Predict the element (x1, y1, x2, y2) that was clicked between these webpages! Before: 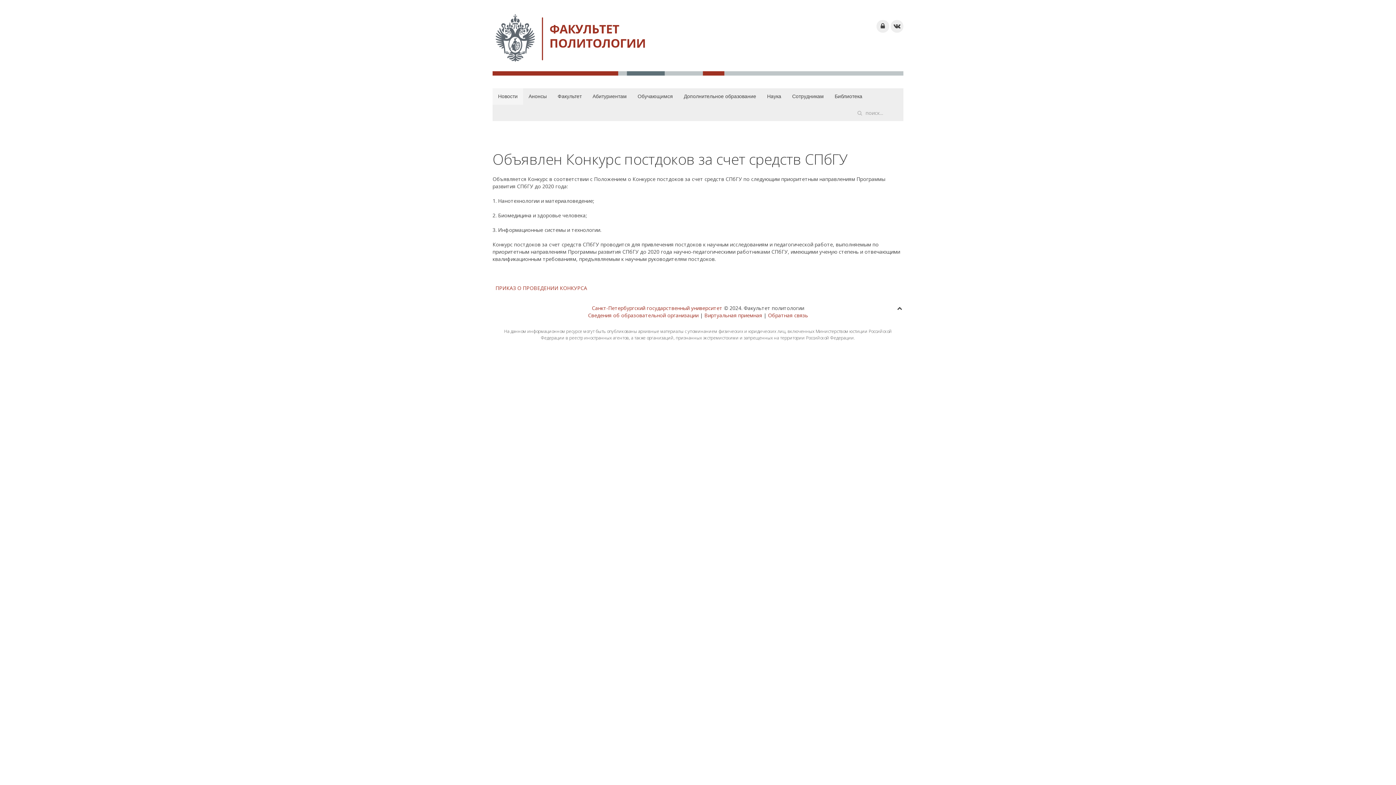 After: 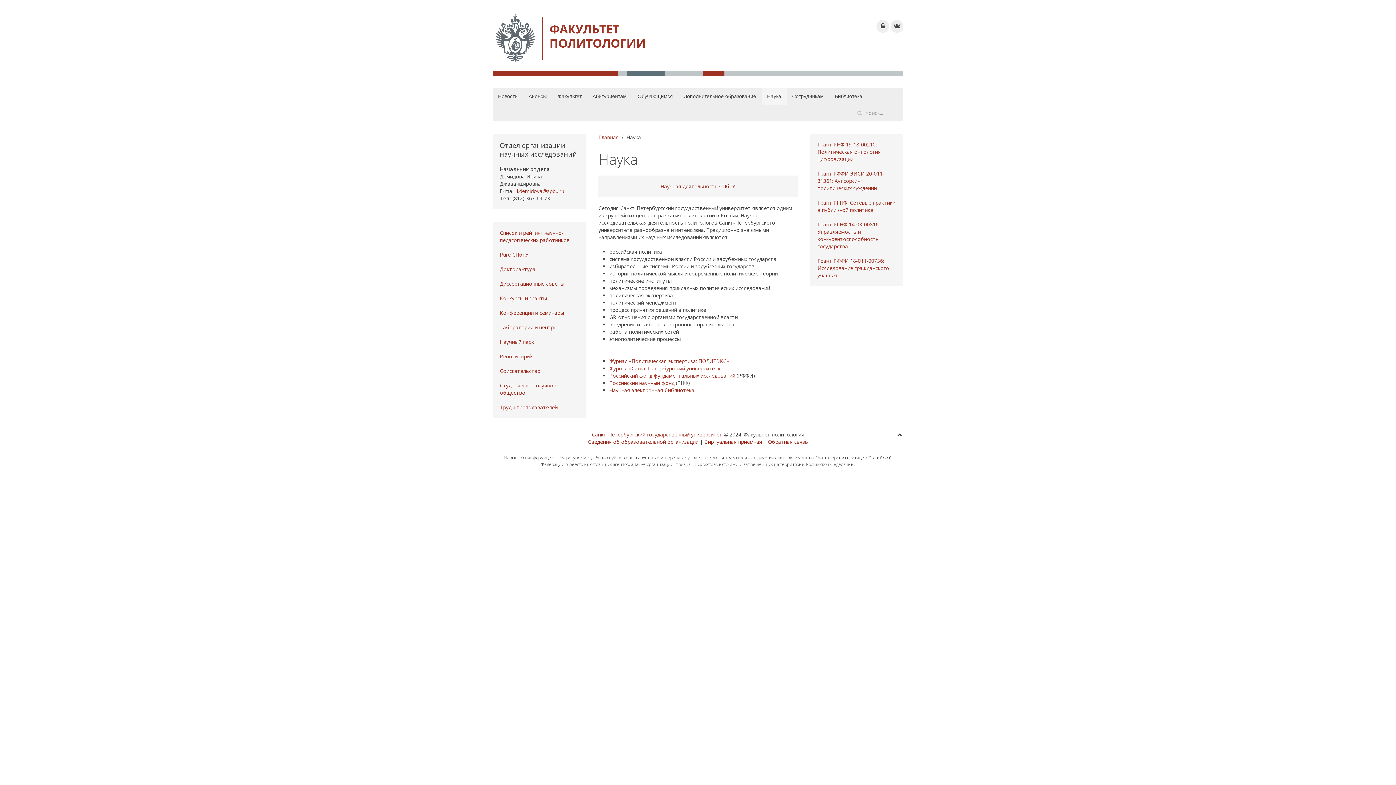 Action: bbox: (761, 88, 786, 104) label: Наука